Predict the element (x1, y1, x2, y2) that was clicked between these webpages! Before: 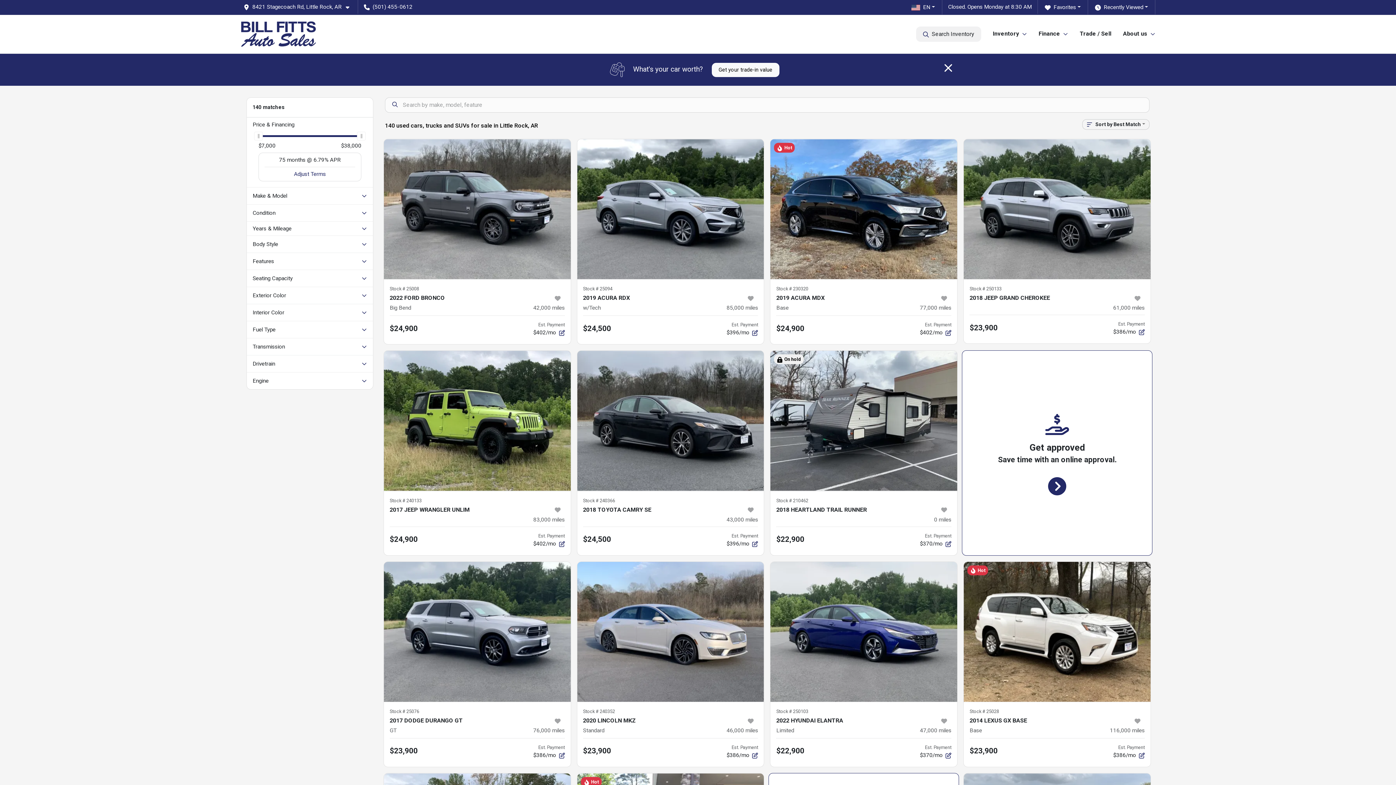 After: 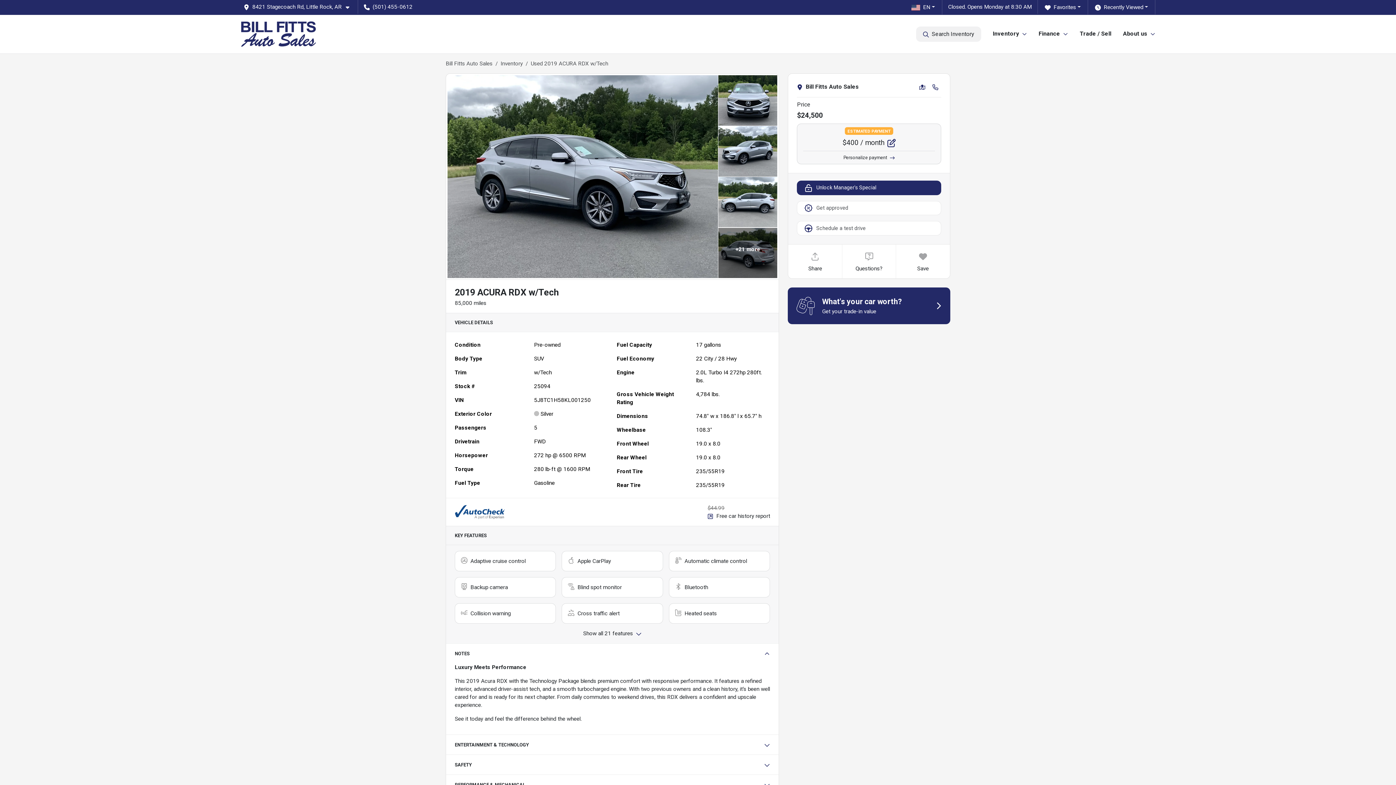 Action: bbox: (577, 139, 764, 279)